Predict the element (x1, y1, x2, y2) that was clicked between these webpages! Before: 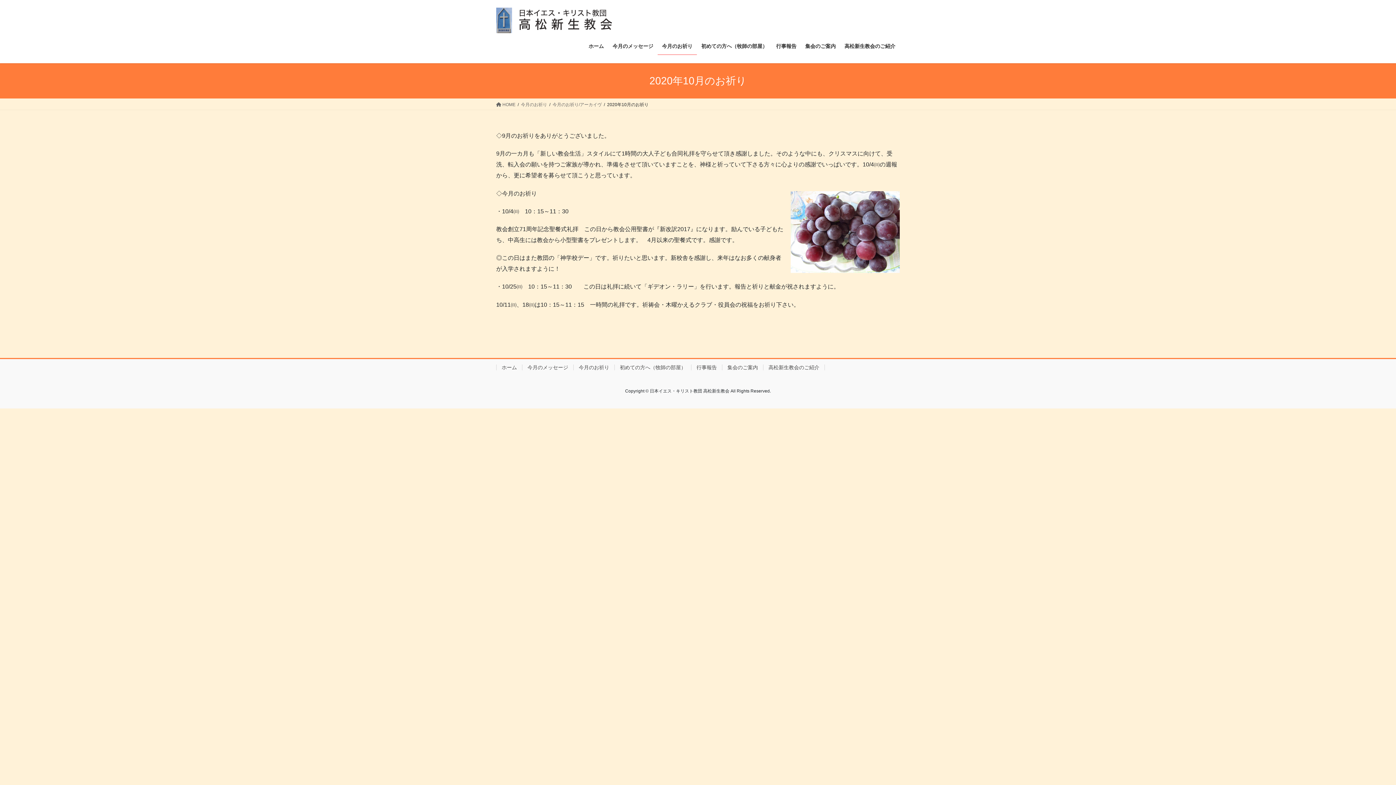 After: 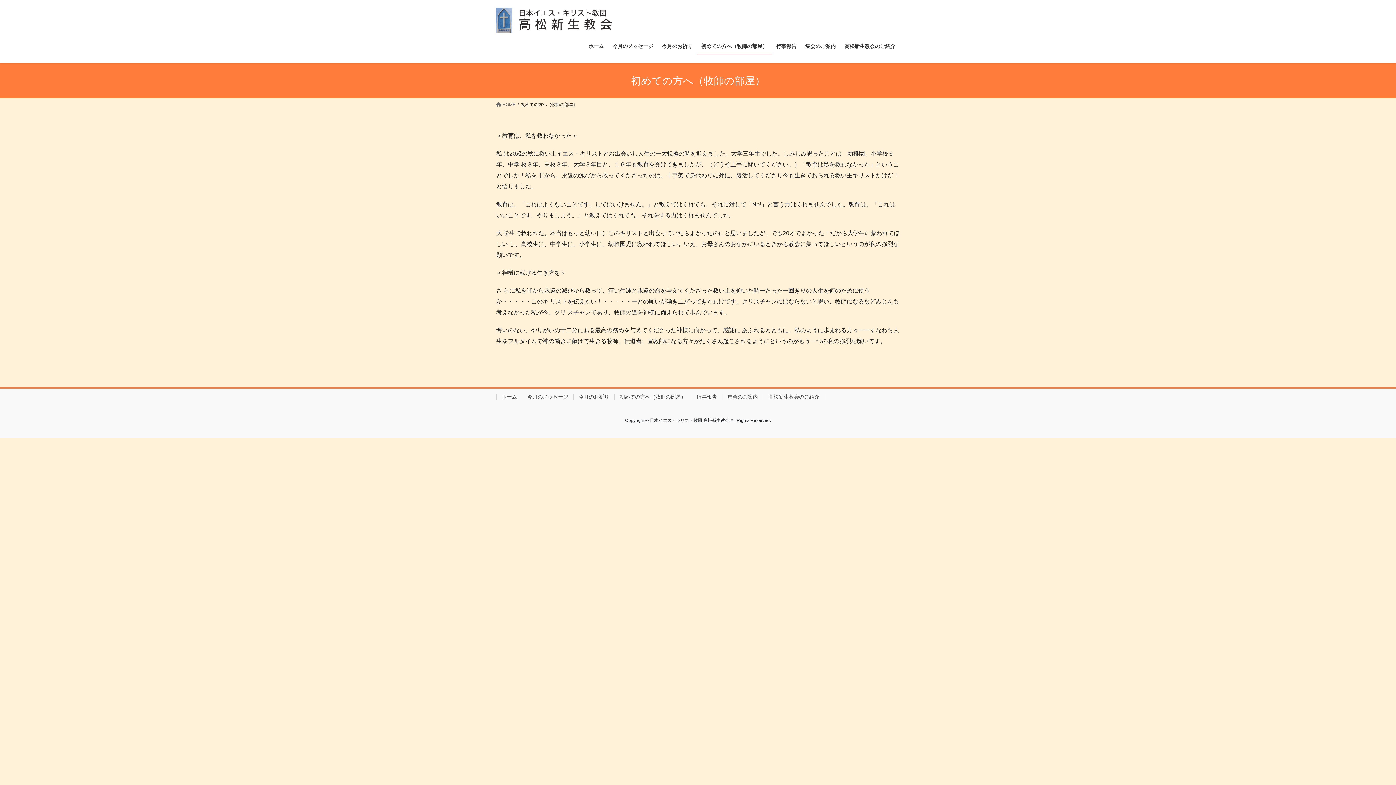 Action: label: 初めての方へ（牧師の部屋） bbox: (614, 364, 691, 370)